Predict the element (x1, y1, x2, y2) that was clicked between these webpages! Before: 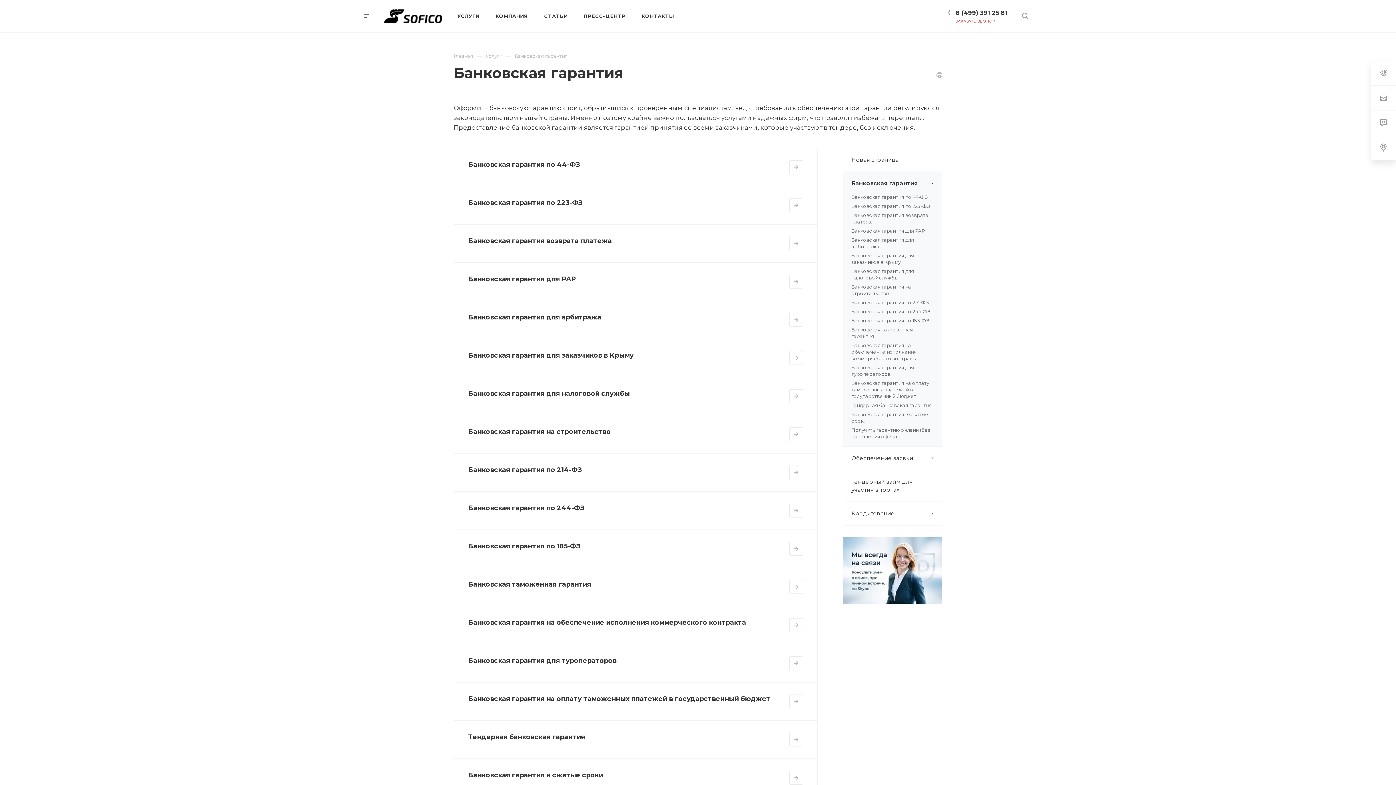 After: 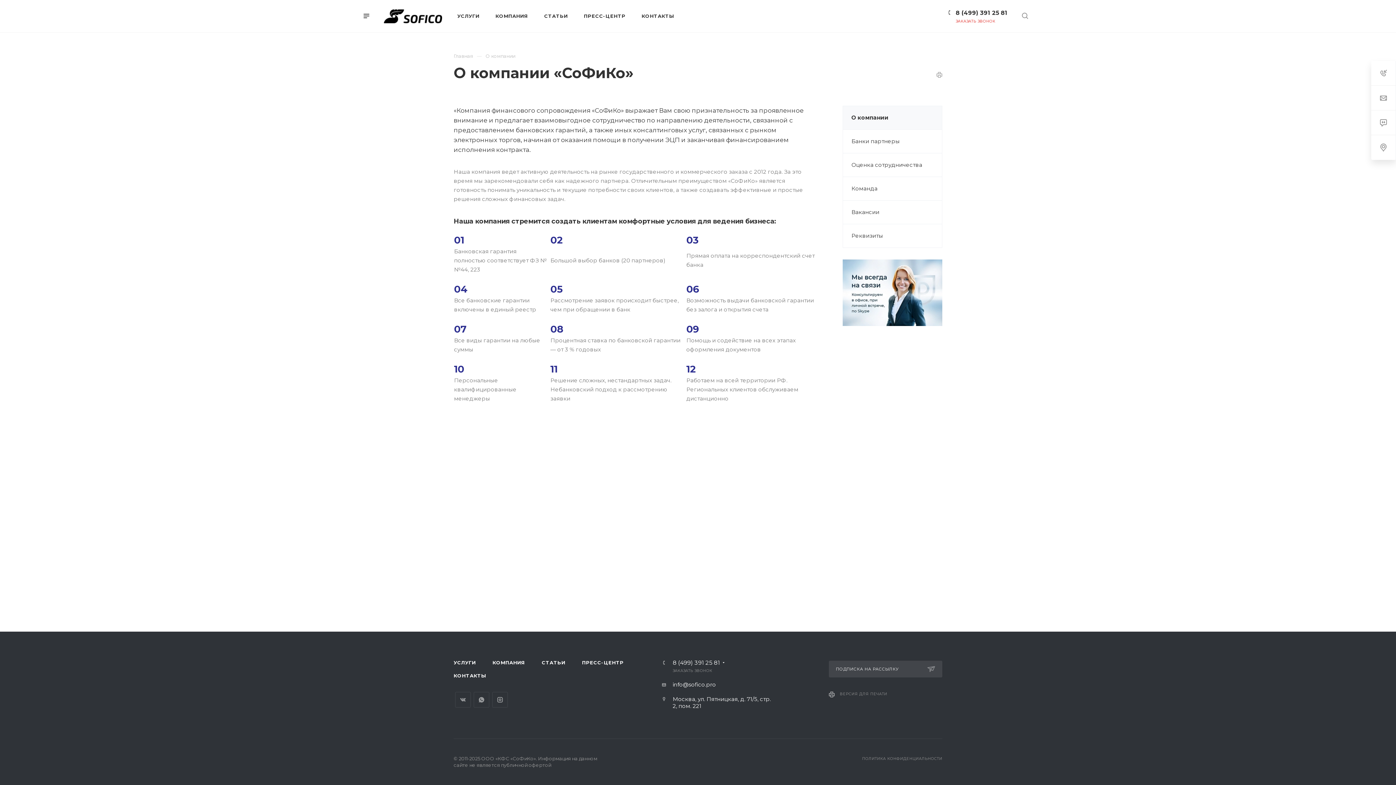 Action: bbox: (842, 566, 942, 573)